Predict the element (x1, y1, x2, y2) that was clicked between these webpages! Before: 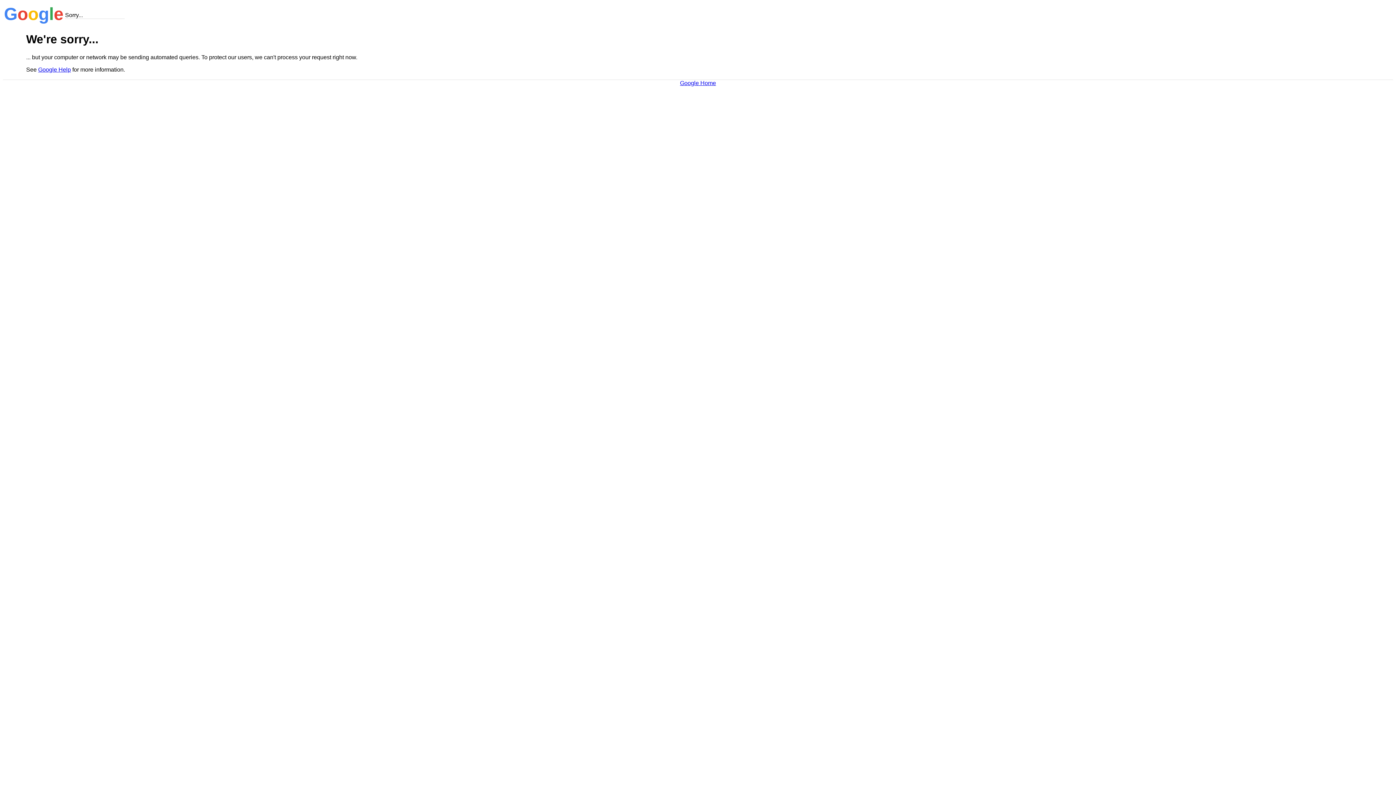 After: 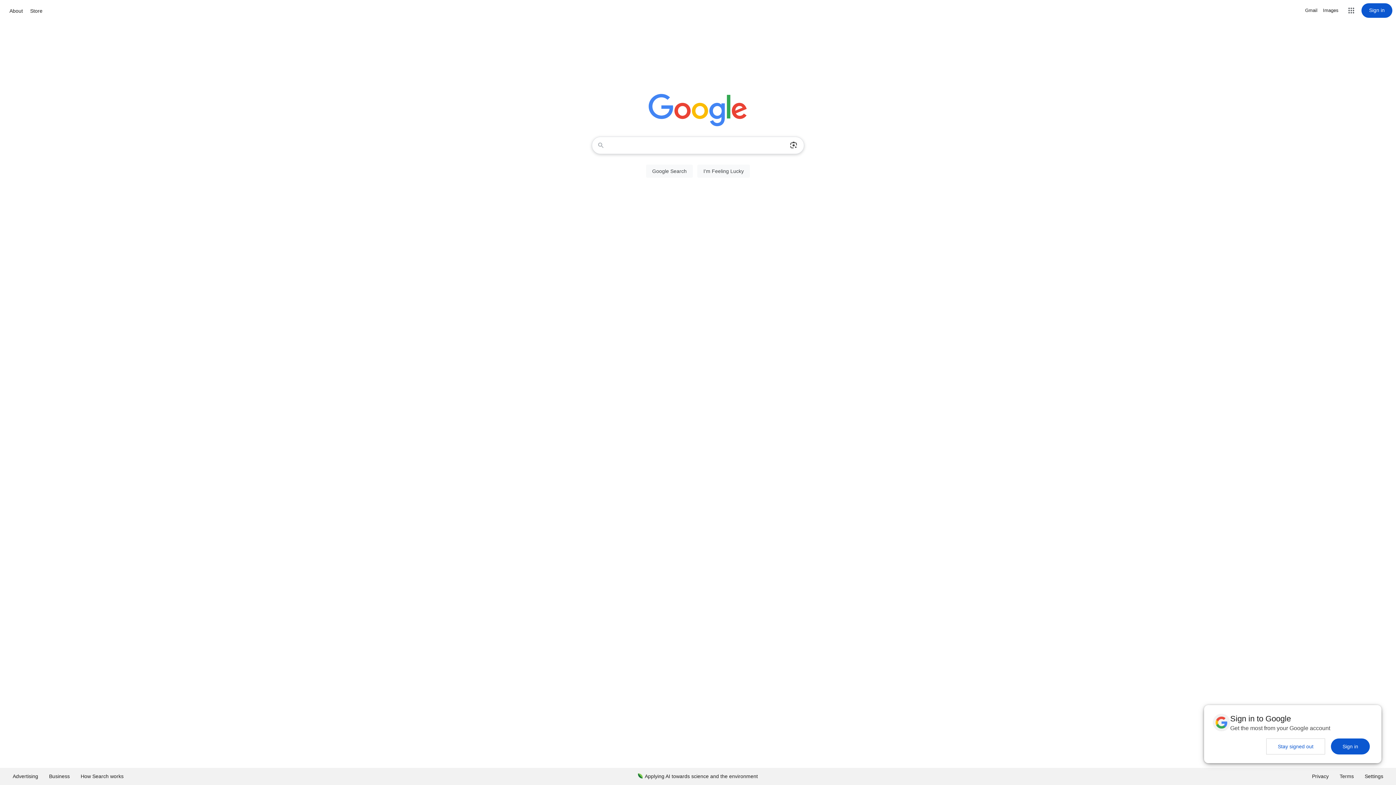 Action: label: Google Home bbox: (680, 79, 716, 86)